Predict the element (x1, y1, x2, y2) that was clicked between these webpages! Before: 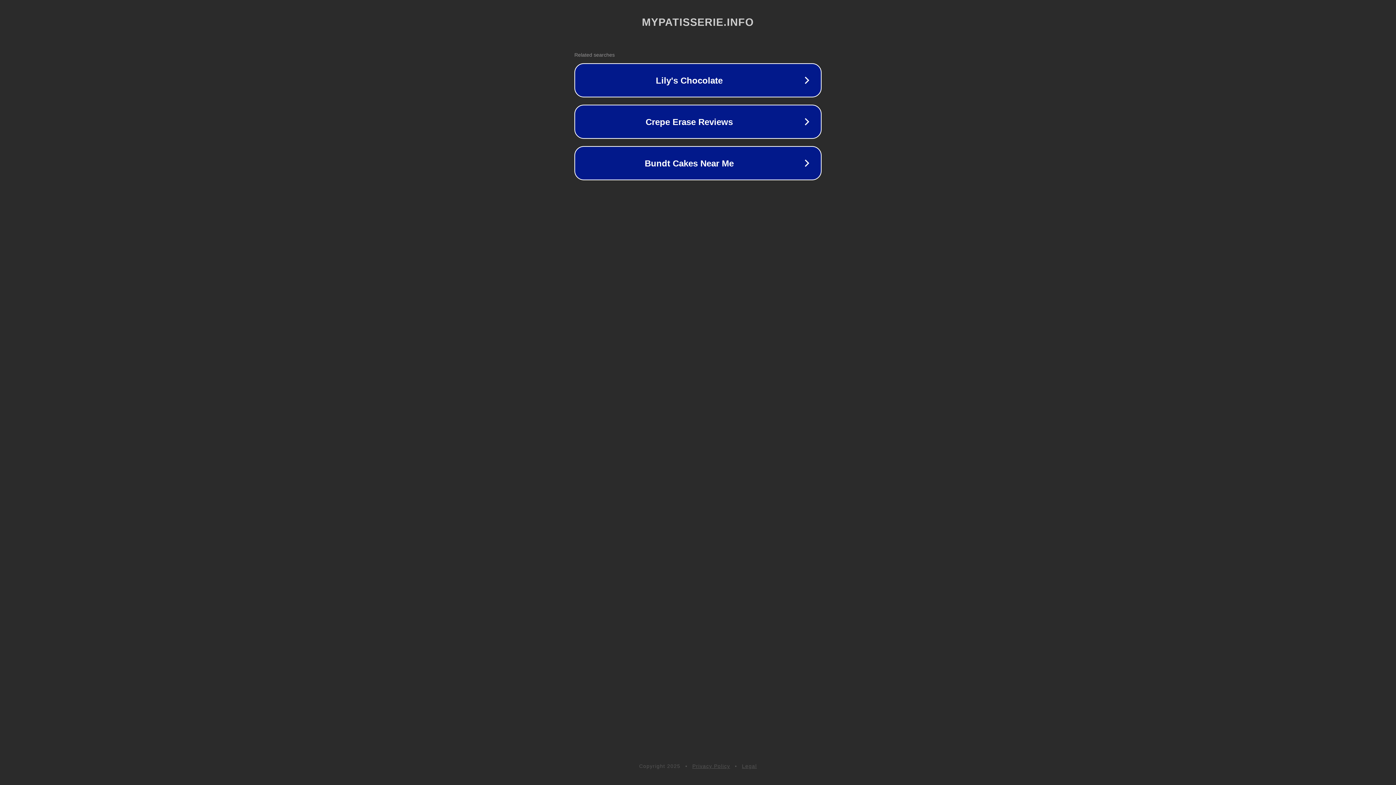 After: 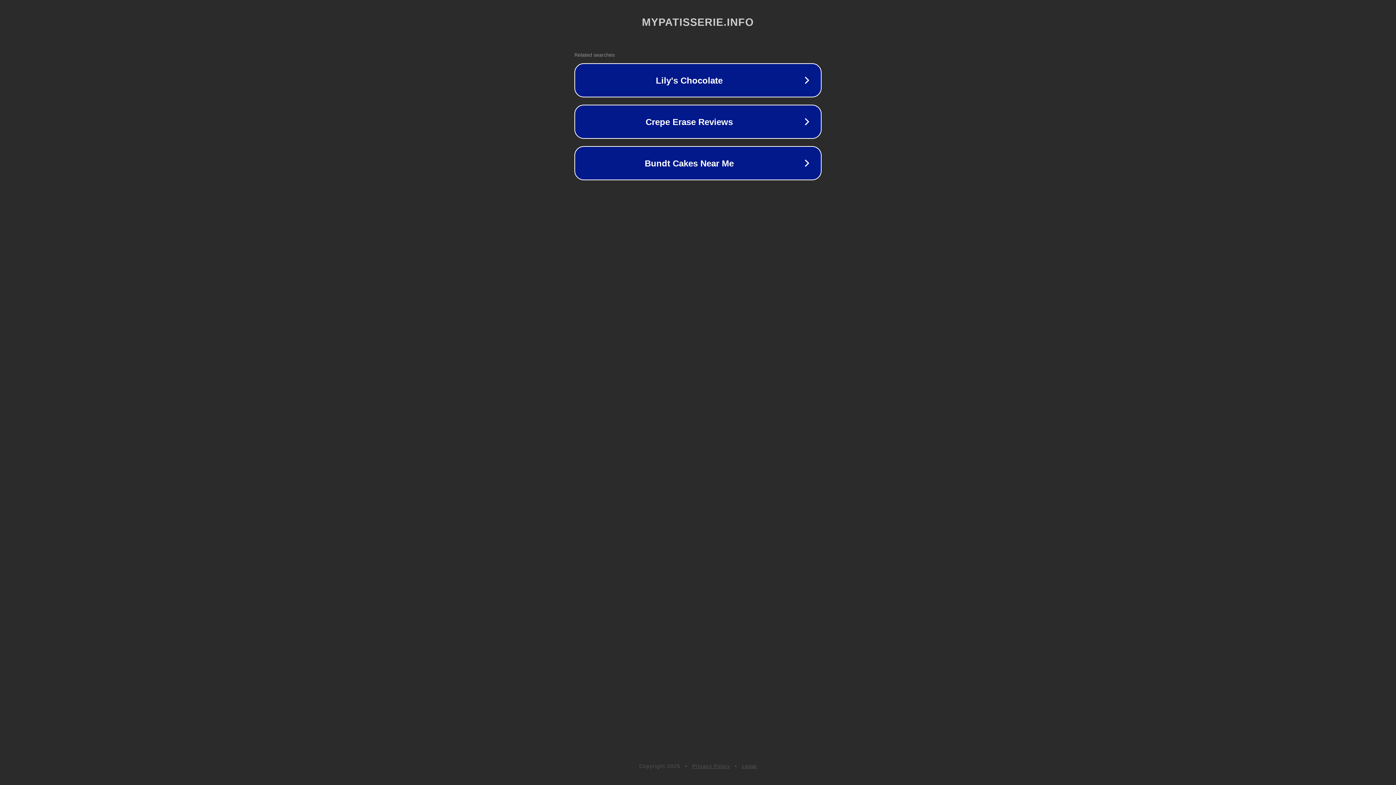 Action: bbox: (692, 763, 730, 769) label: Privacy Policy